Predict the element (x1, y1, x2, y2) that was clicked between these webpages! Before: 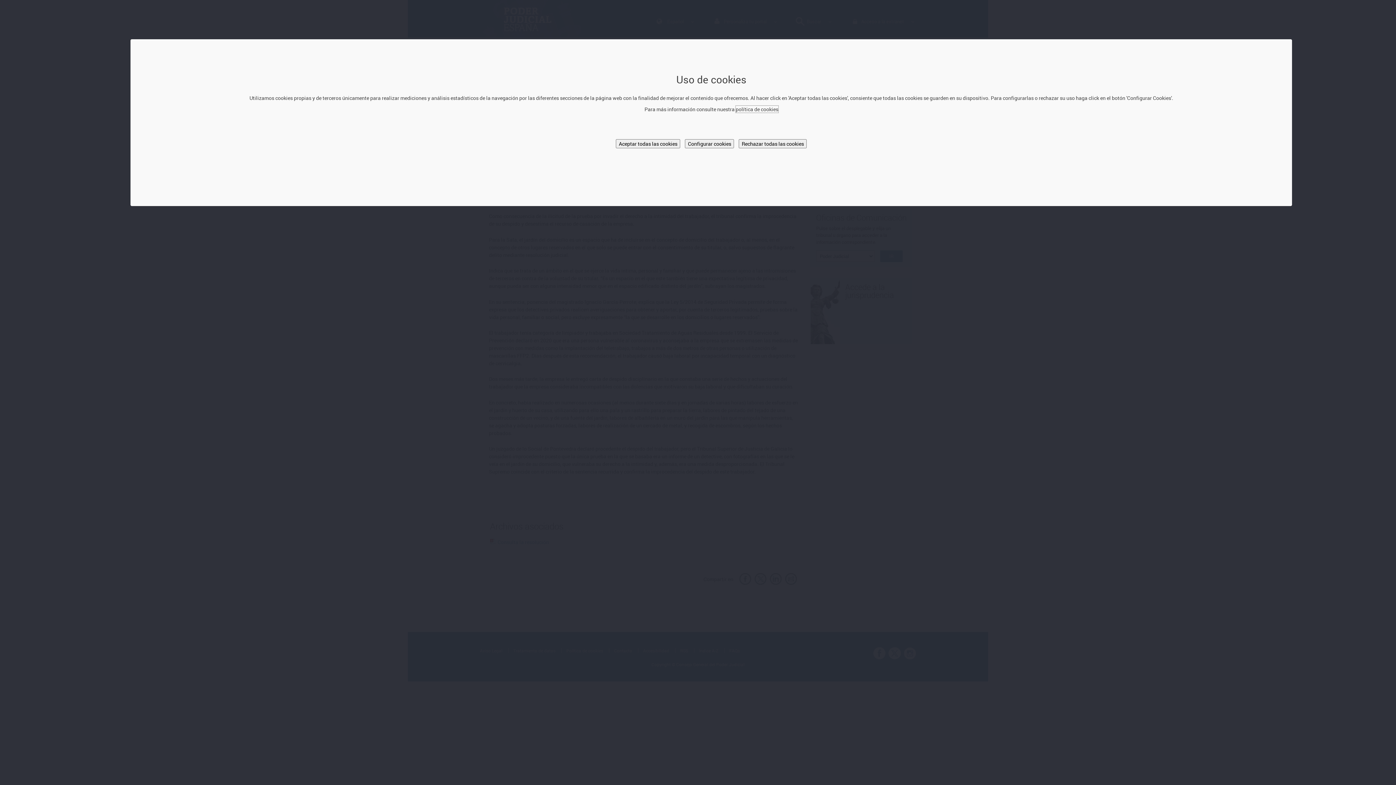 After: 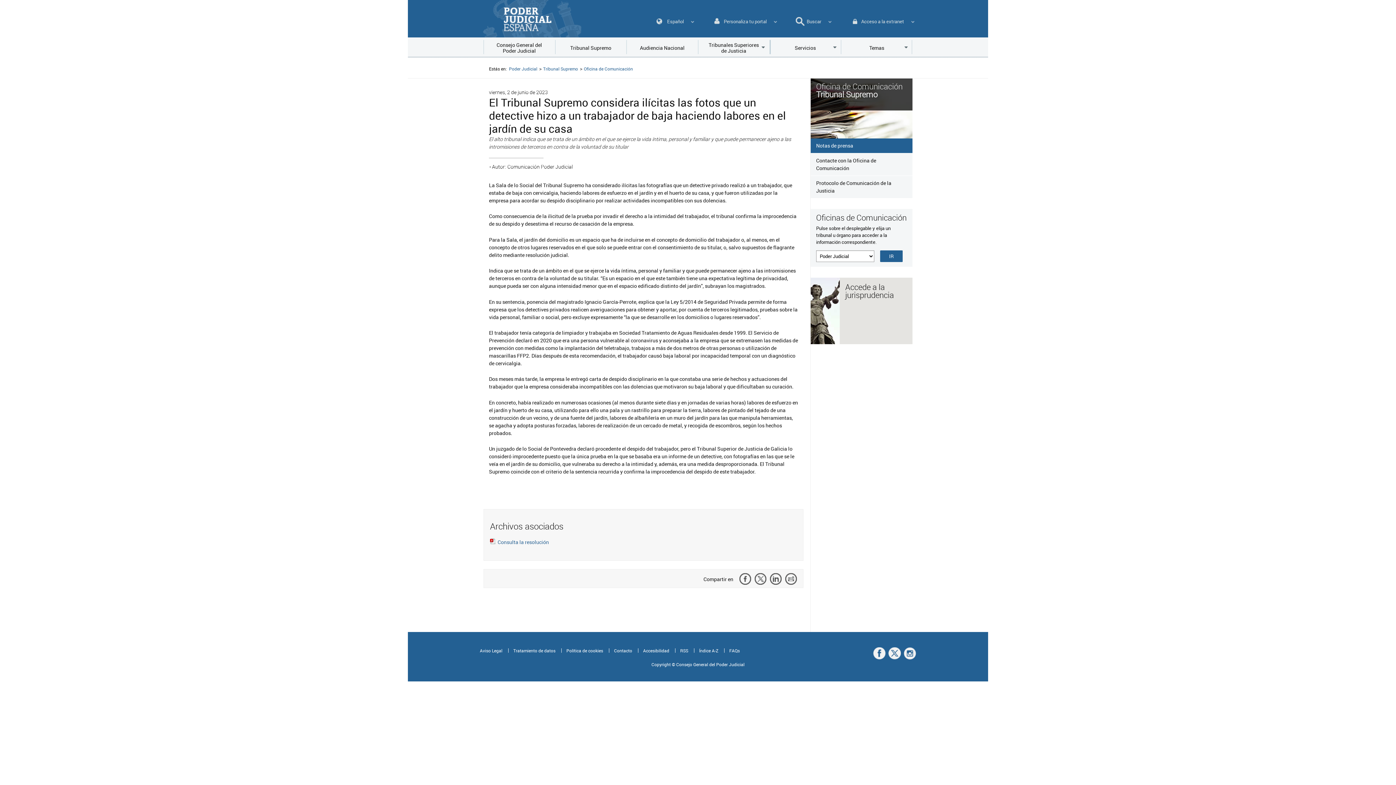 Action: label: Rechazar todas las cookies bbox: (739, 139, 807, 148)